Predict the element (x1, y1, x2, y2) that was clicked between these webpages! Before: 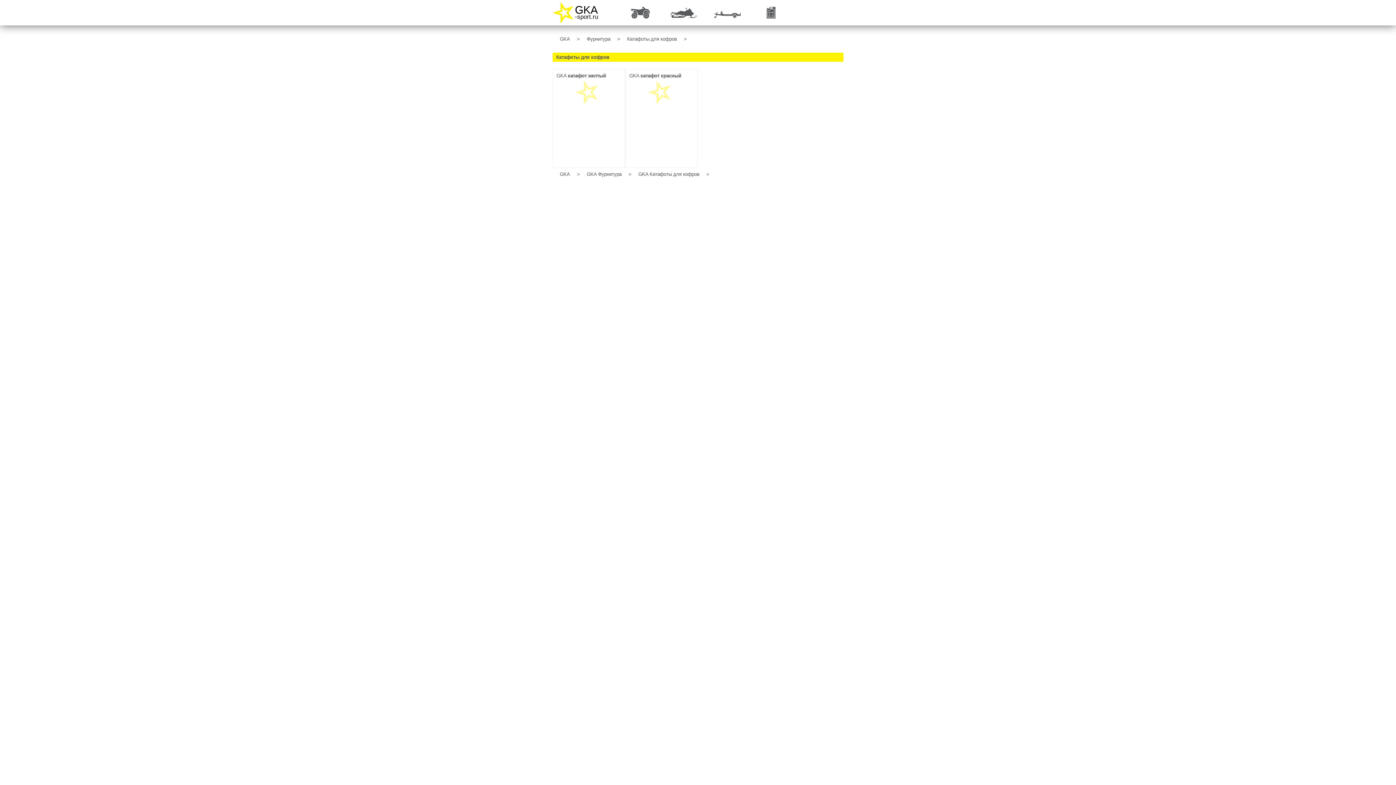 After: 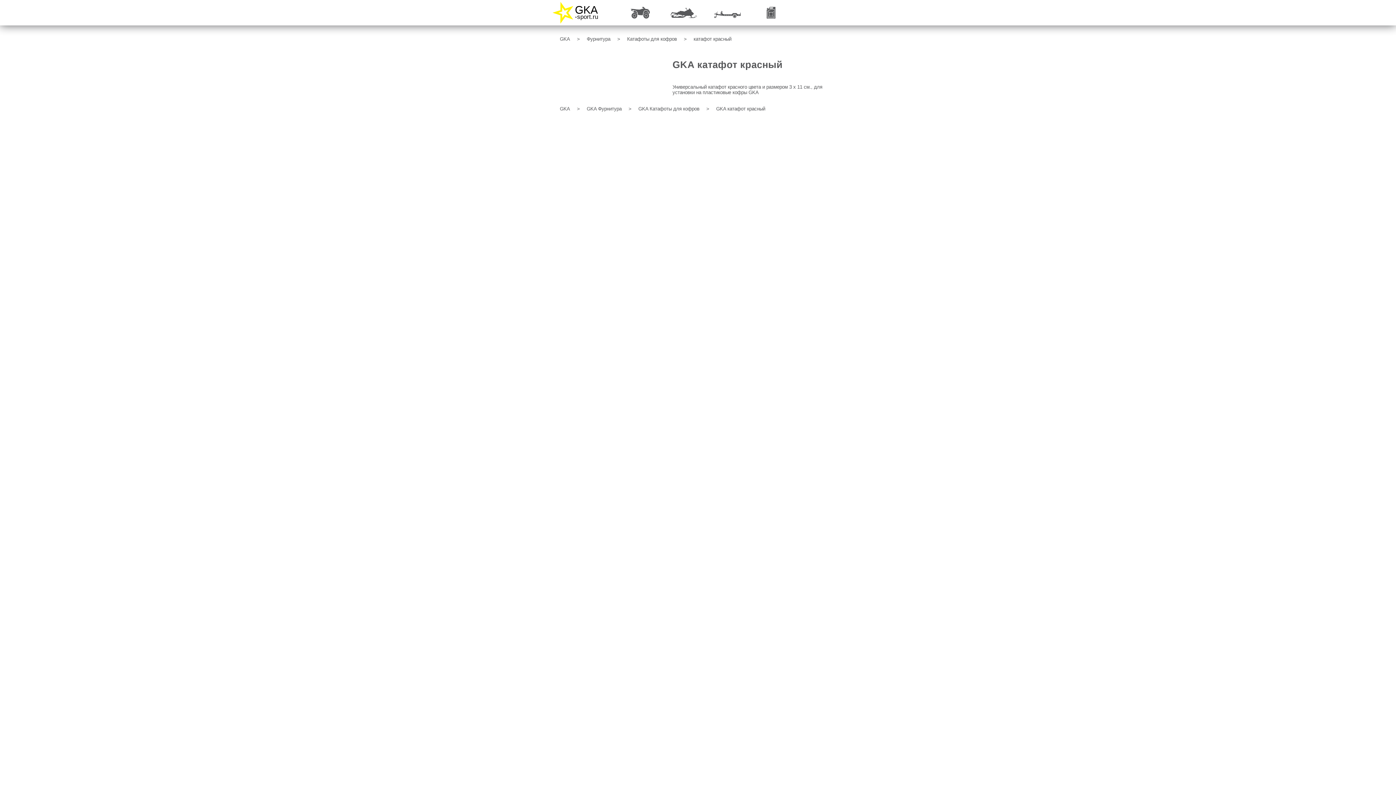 Action: label: GKA катафот красный bbox: (629, 73, 681, 78)